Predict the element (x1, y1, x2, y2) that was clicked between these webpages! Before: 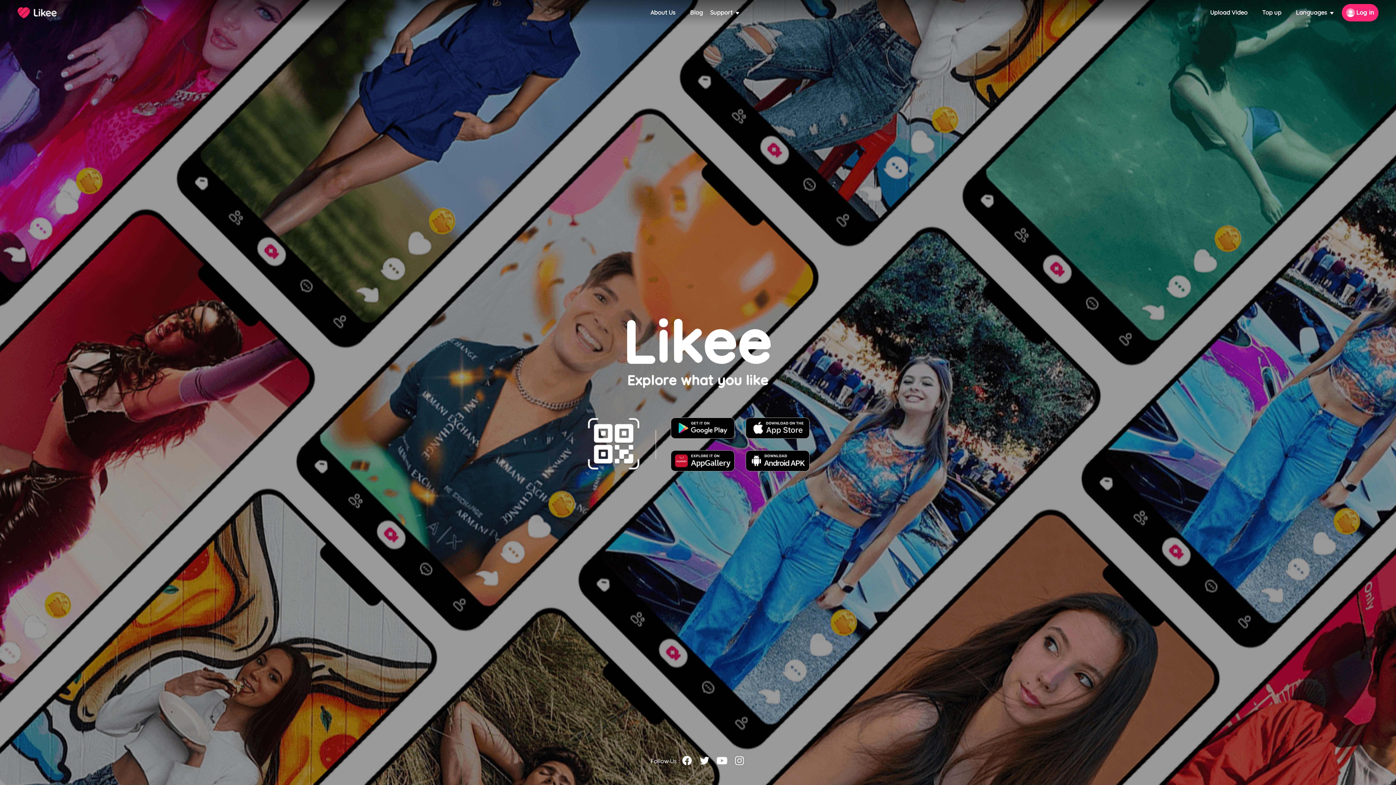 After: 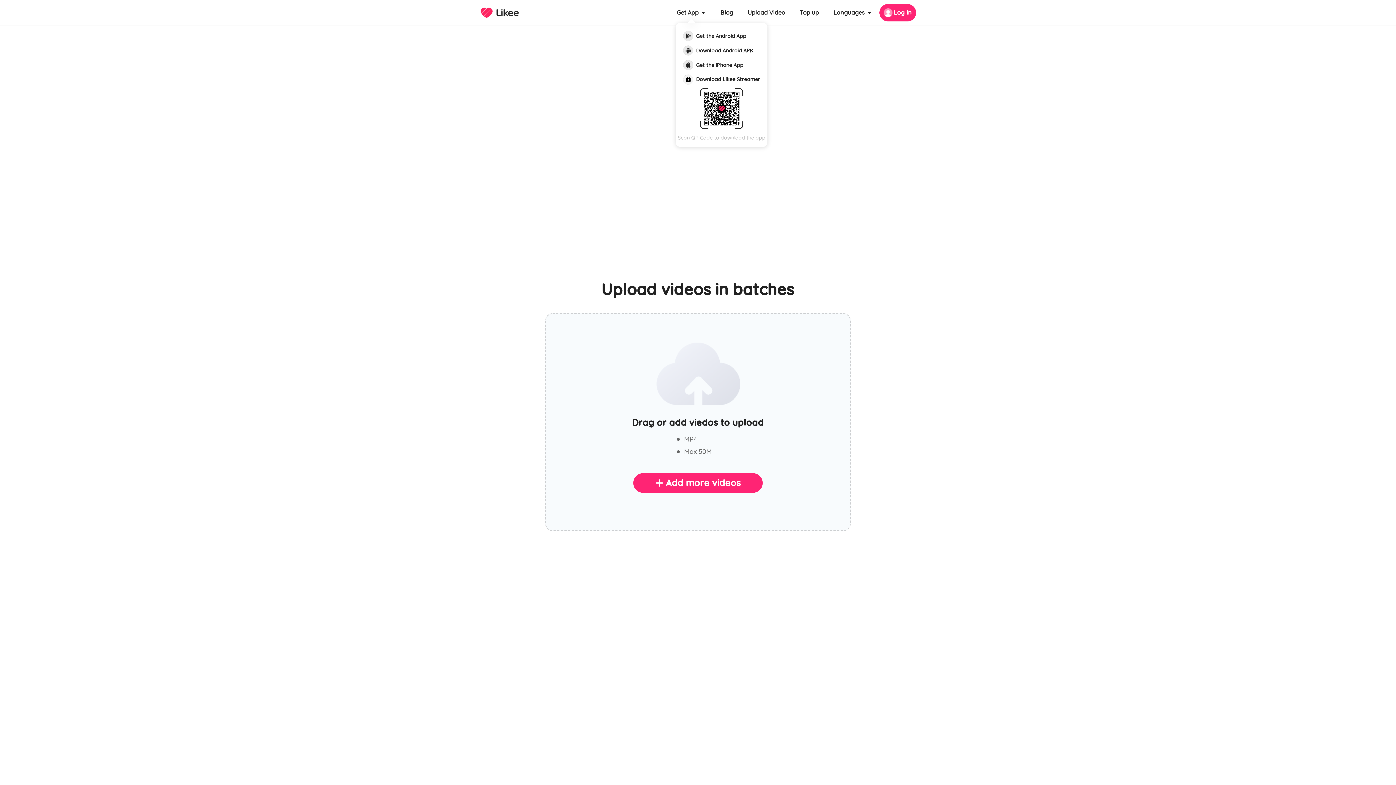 Action: bbox: (1210, 9, 1248, 16) label: Upload Video